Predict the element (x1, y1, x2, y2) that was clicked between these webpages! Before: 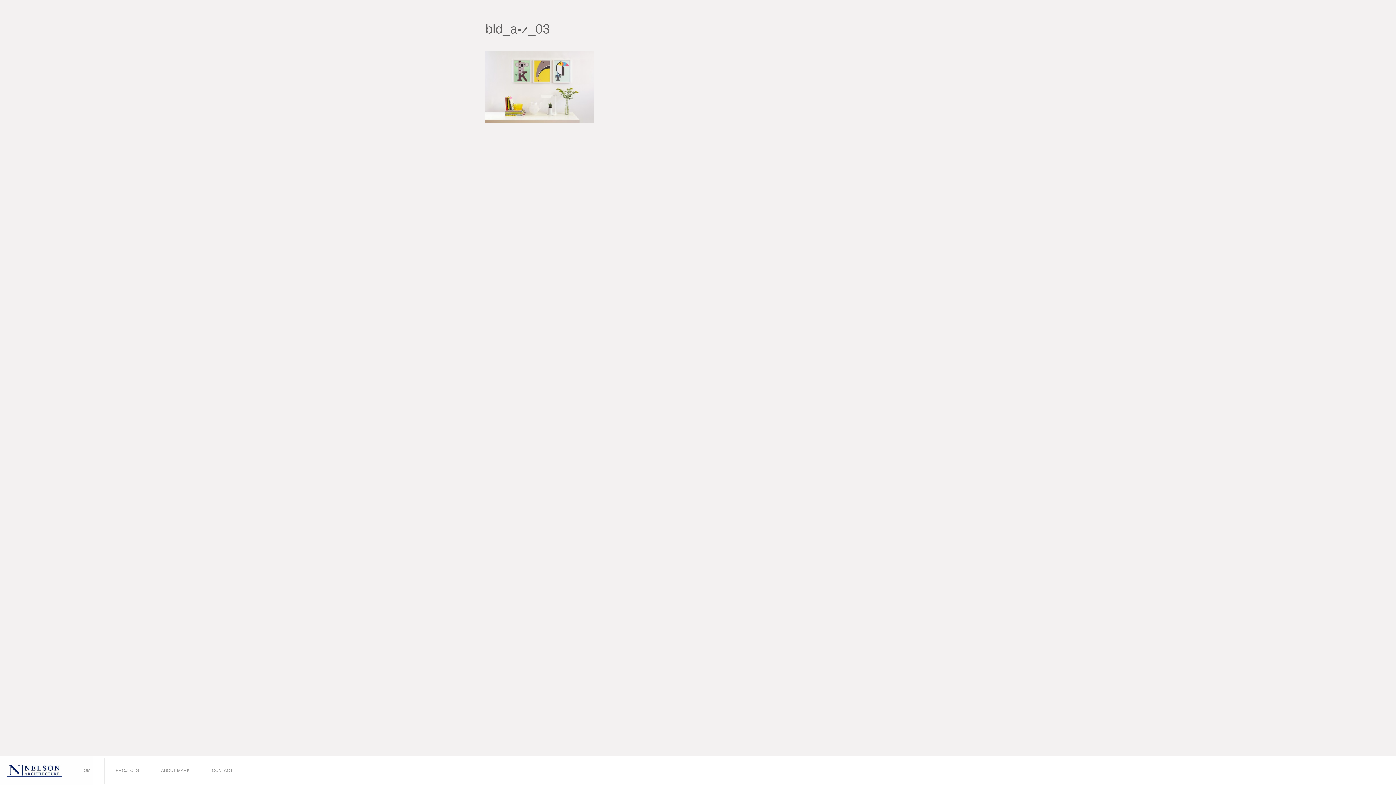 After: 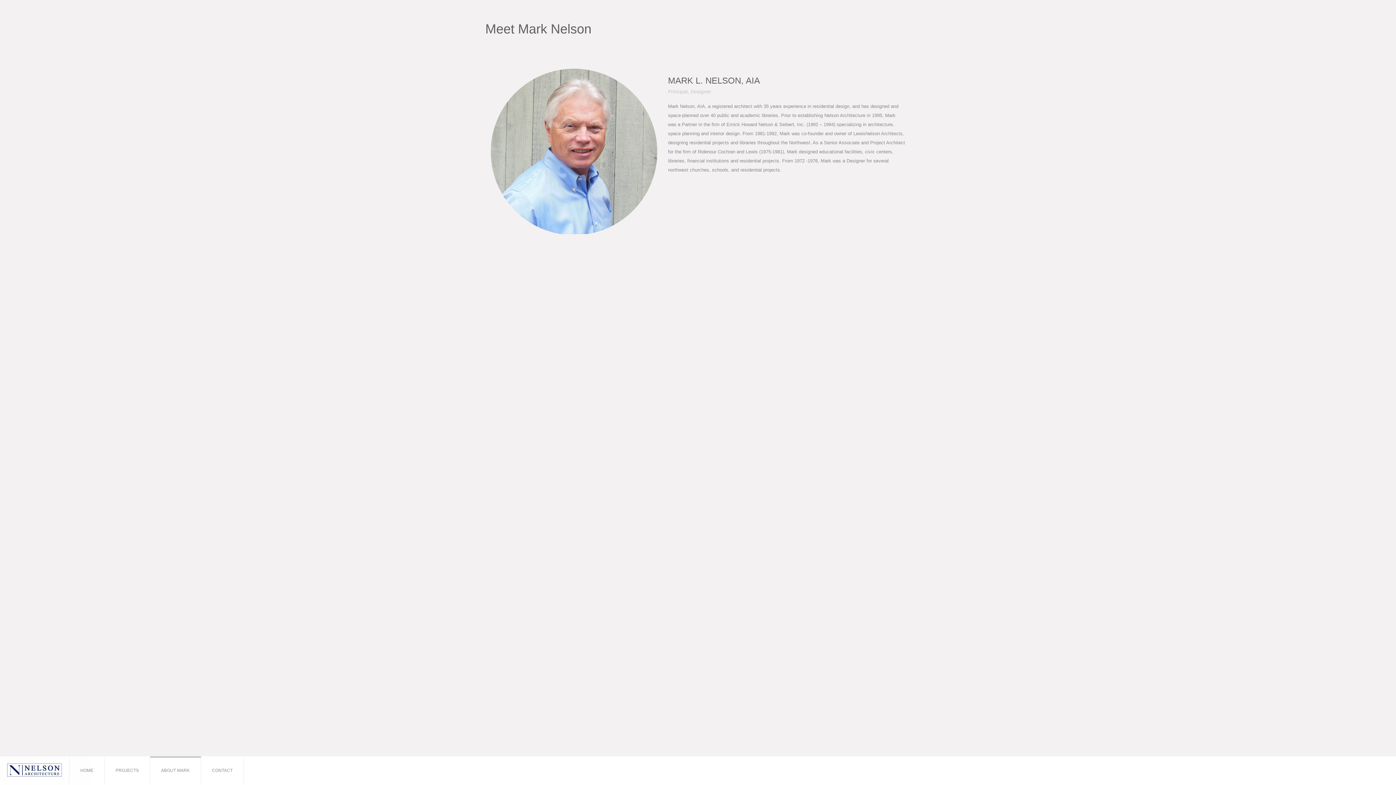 Action: label: ABOUT MARK bbox: (150, 758, 201, 785)